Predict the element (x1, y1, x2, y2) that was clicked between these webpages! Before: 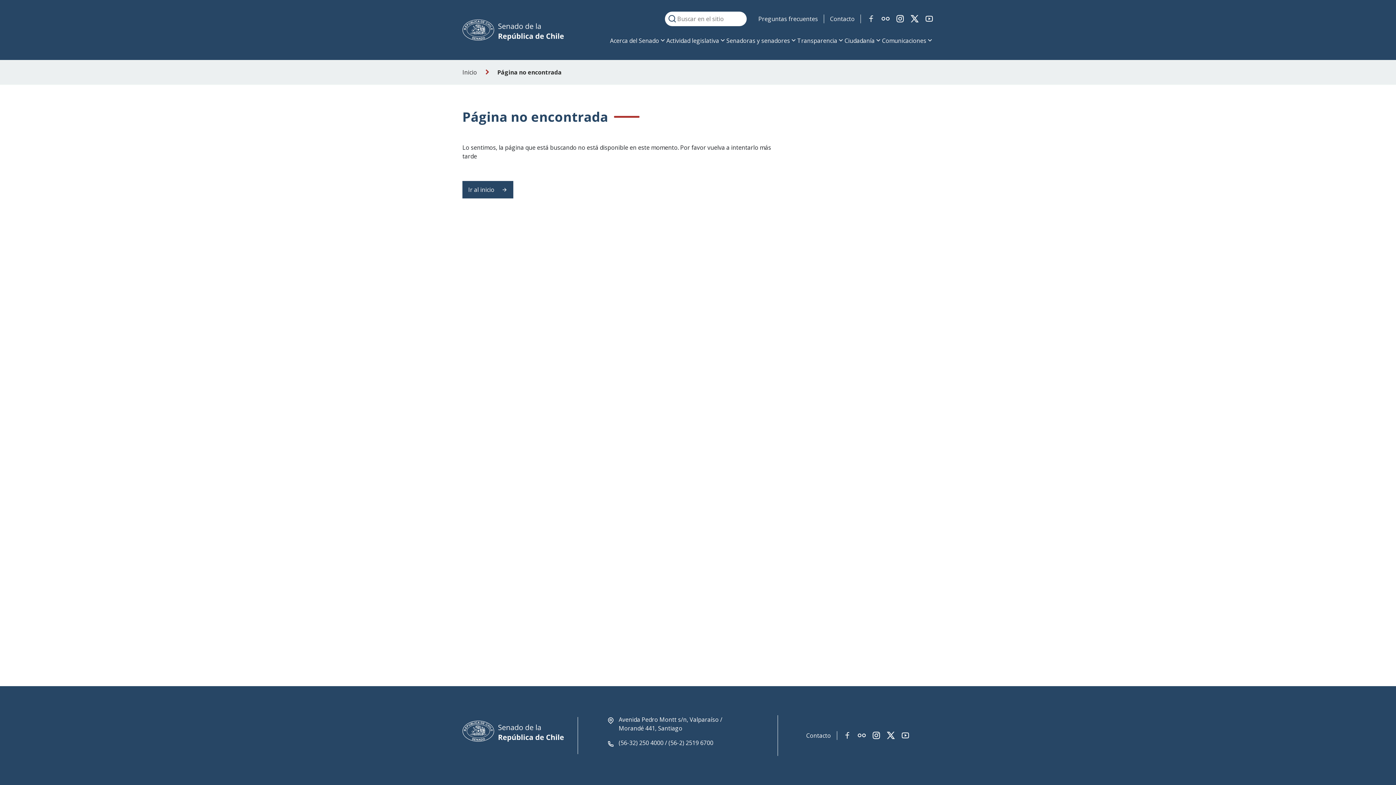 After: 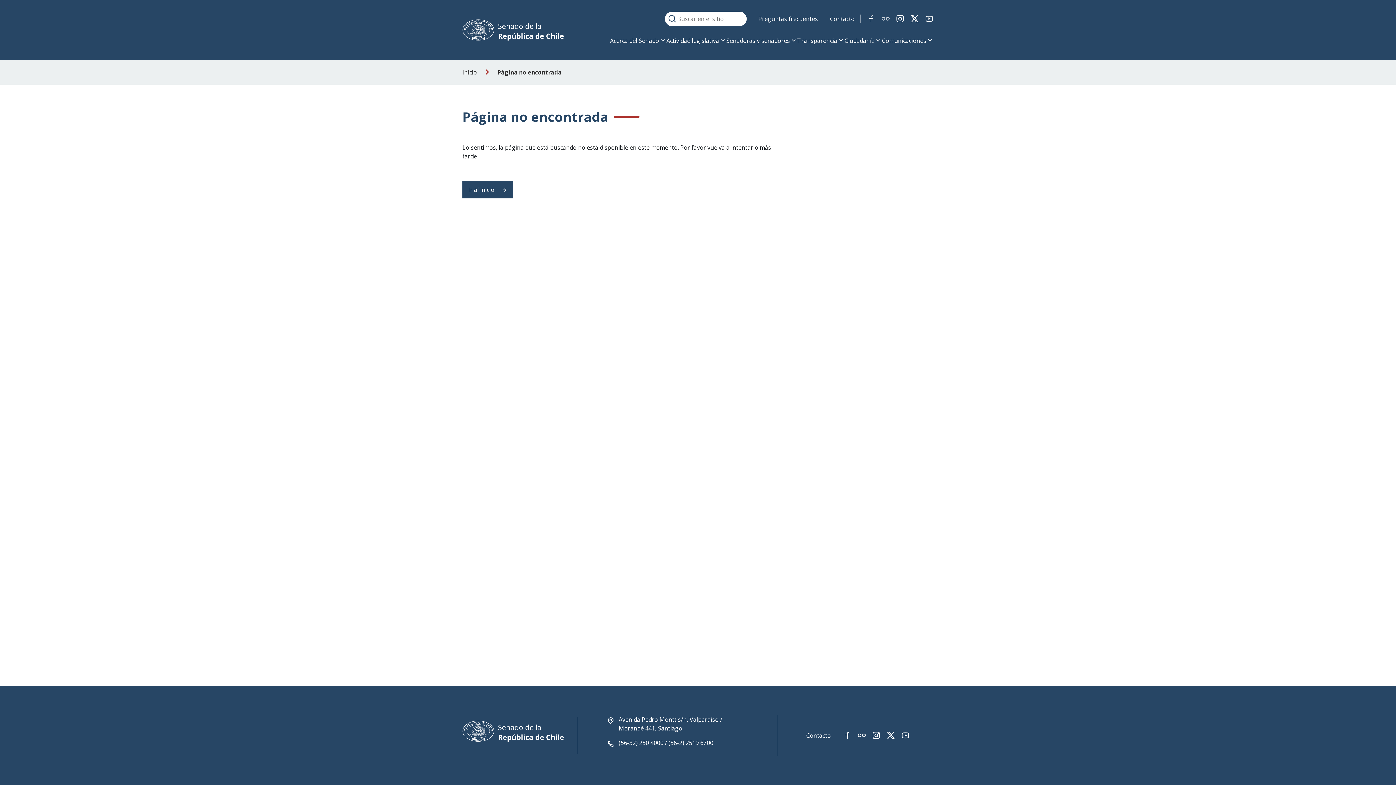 Action: label: Link red social flickr bbox: (881, 14, 890, 23)